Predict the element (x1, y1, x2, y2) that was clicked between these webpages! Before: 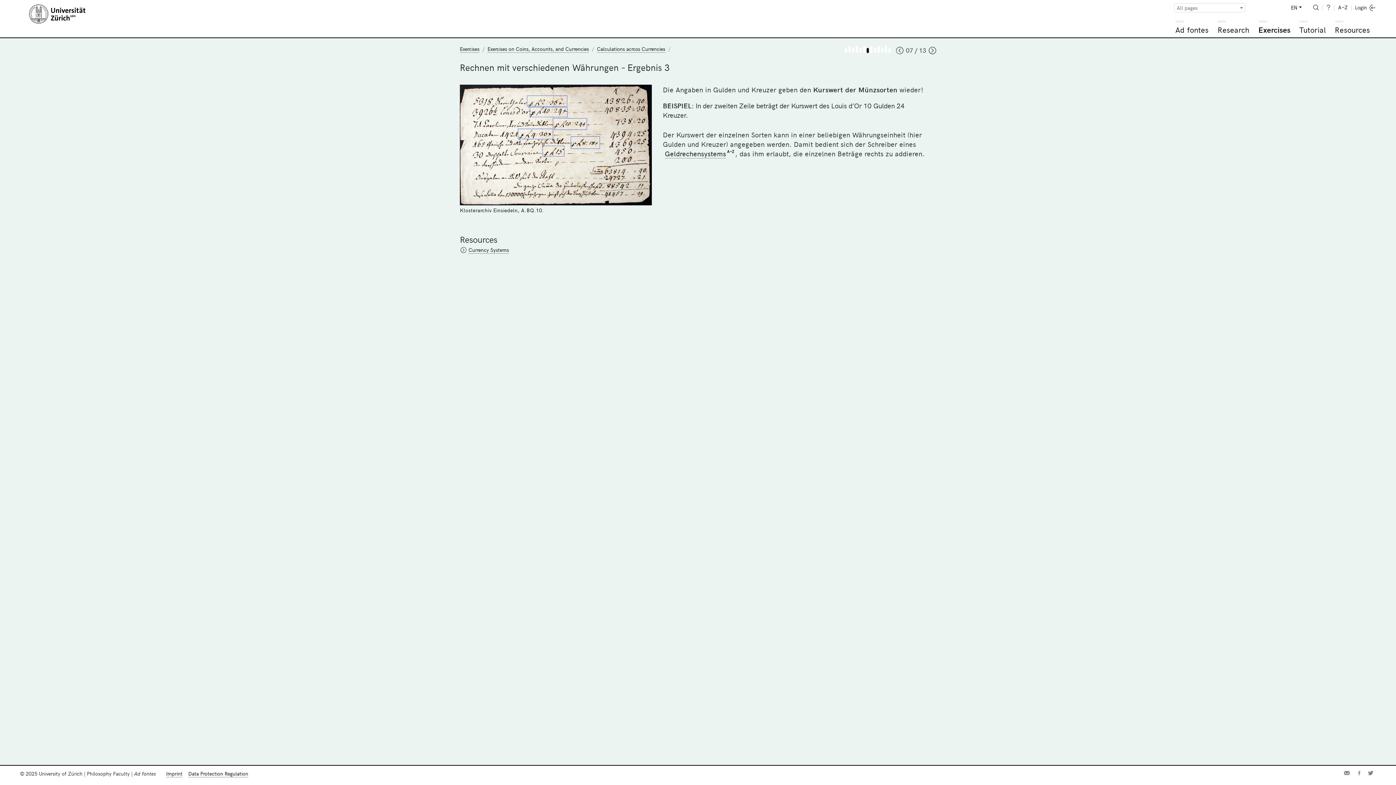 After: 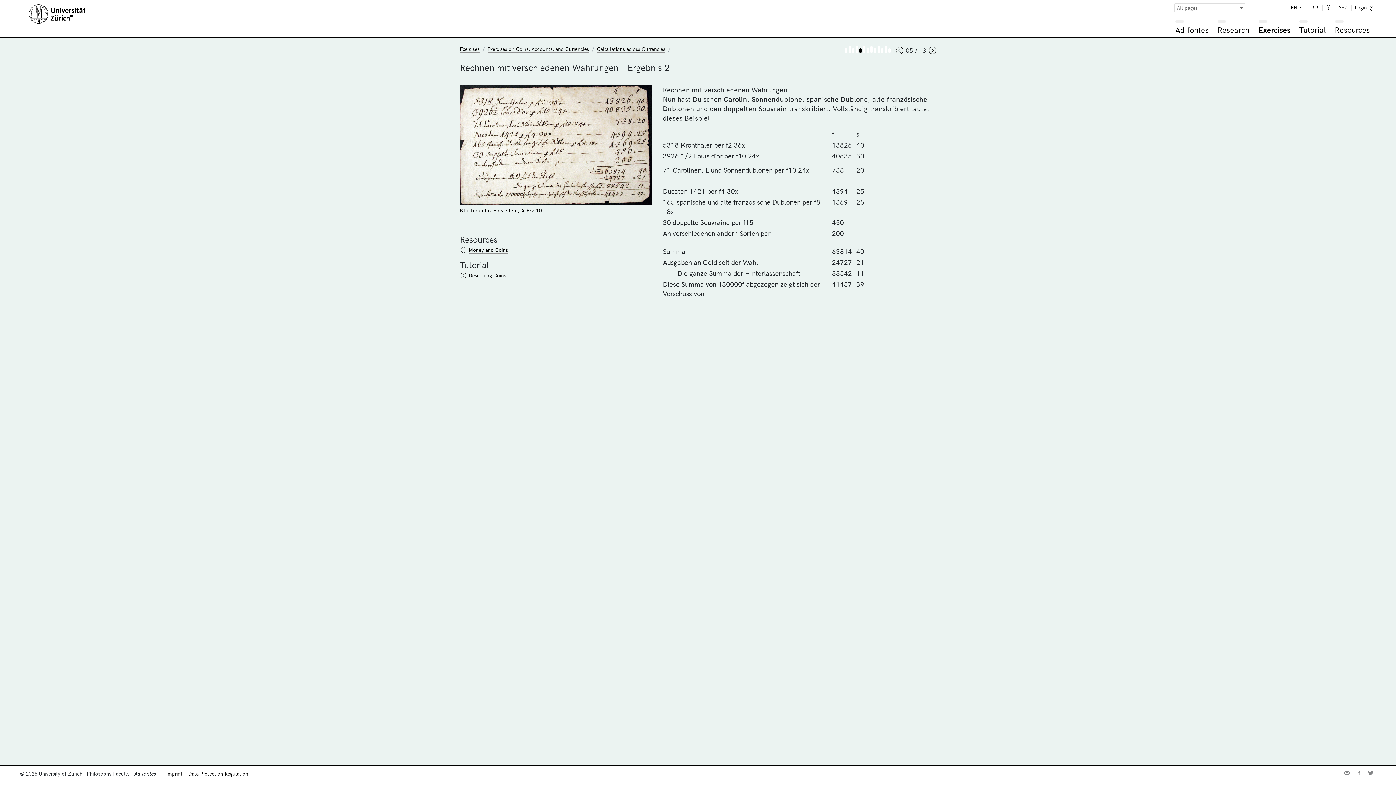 Action: bbox: (859, 48, 861, 53)